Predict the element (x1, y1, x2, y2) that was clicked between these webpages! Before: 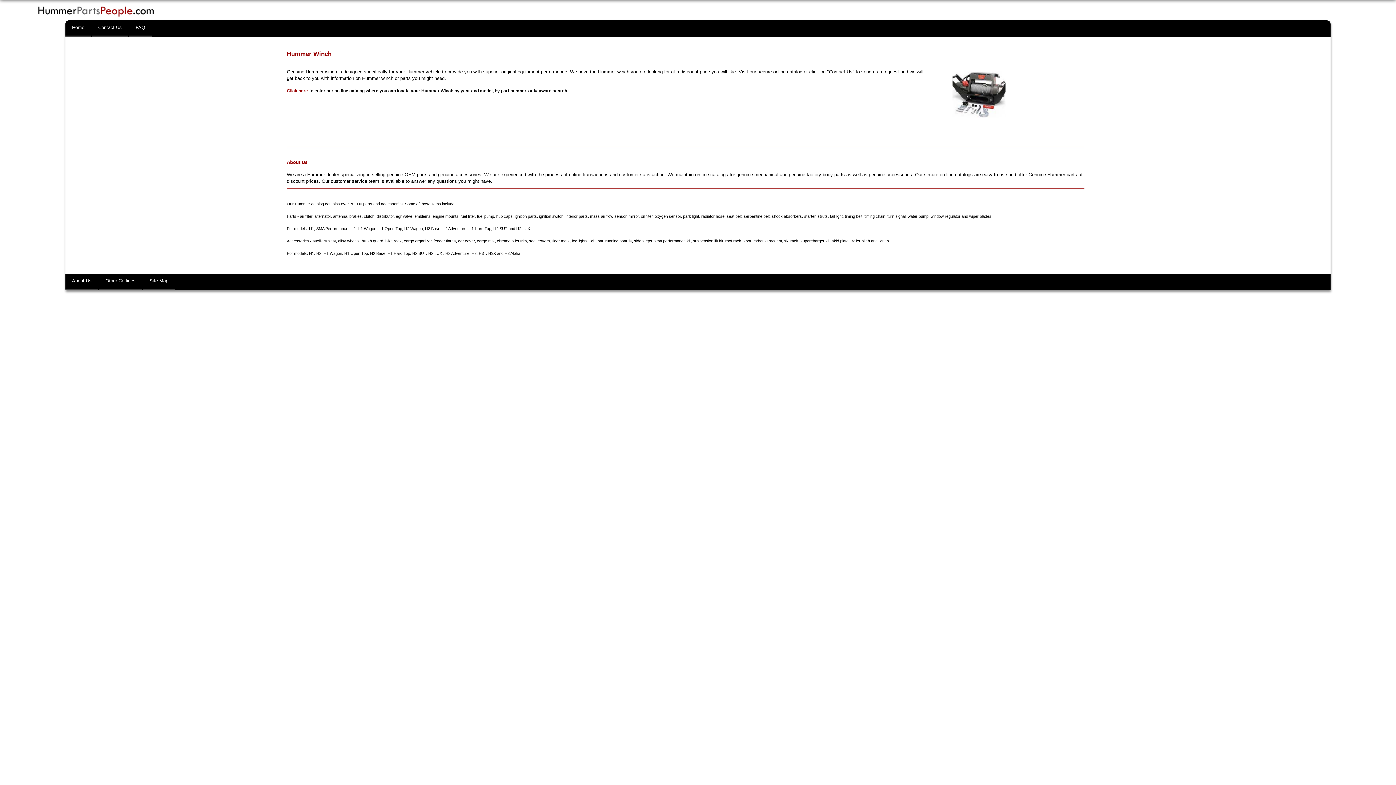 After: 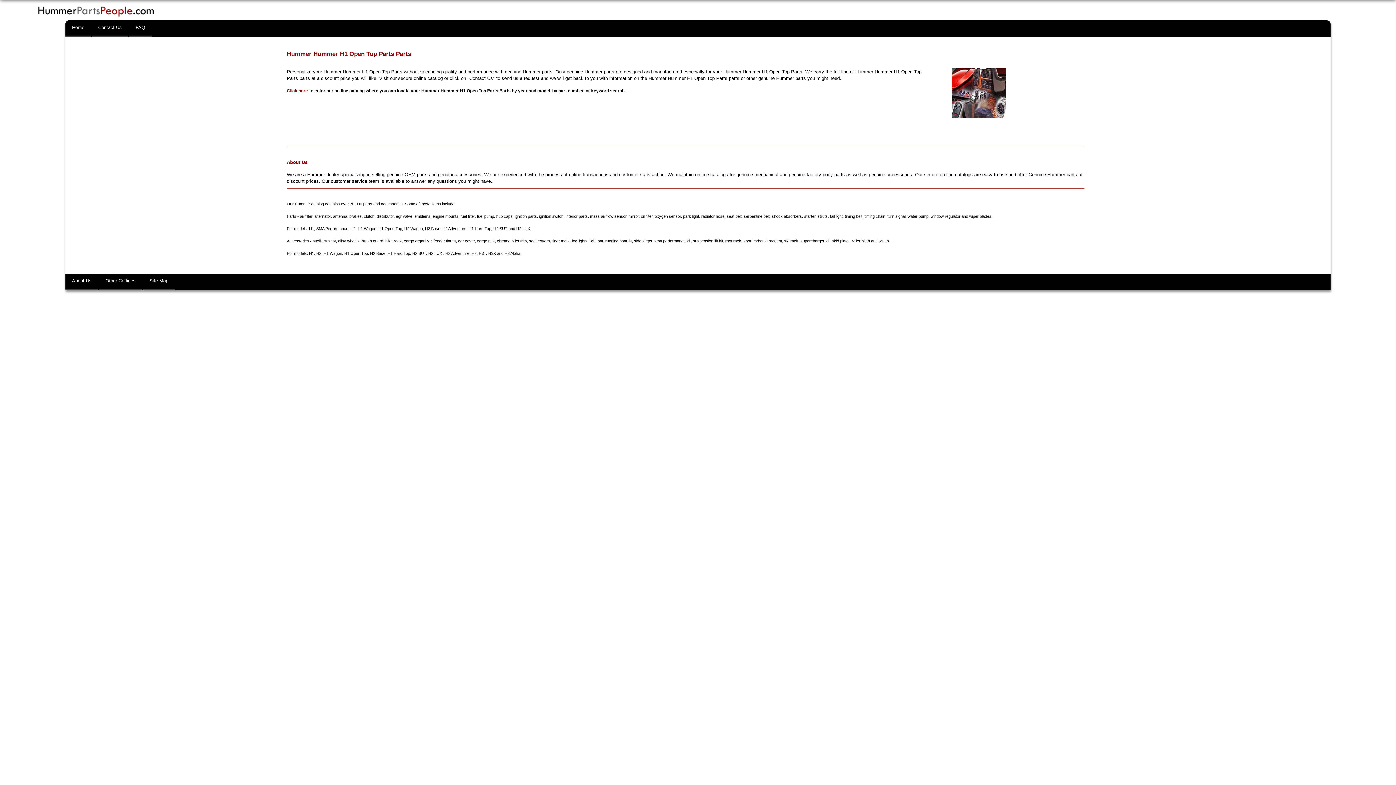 Action: label: H1 Open Top bbox: (378, 226, 402, 230)